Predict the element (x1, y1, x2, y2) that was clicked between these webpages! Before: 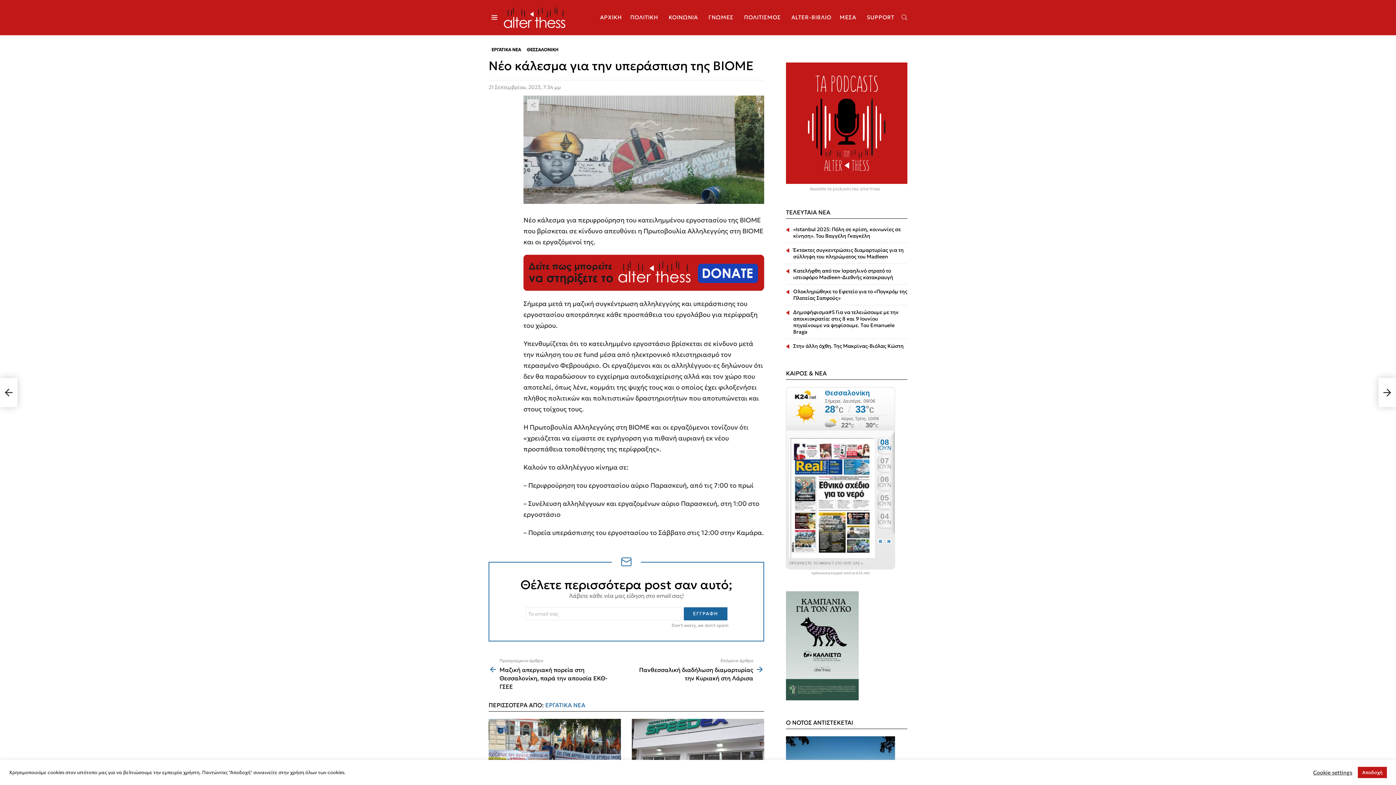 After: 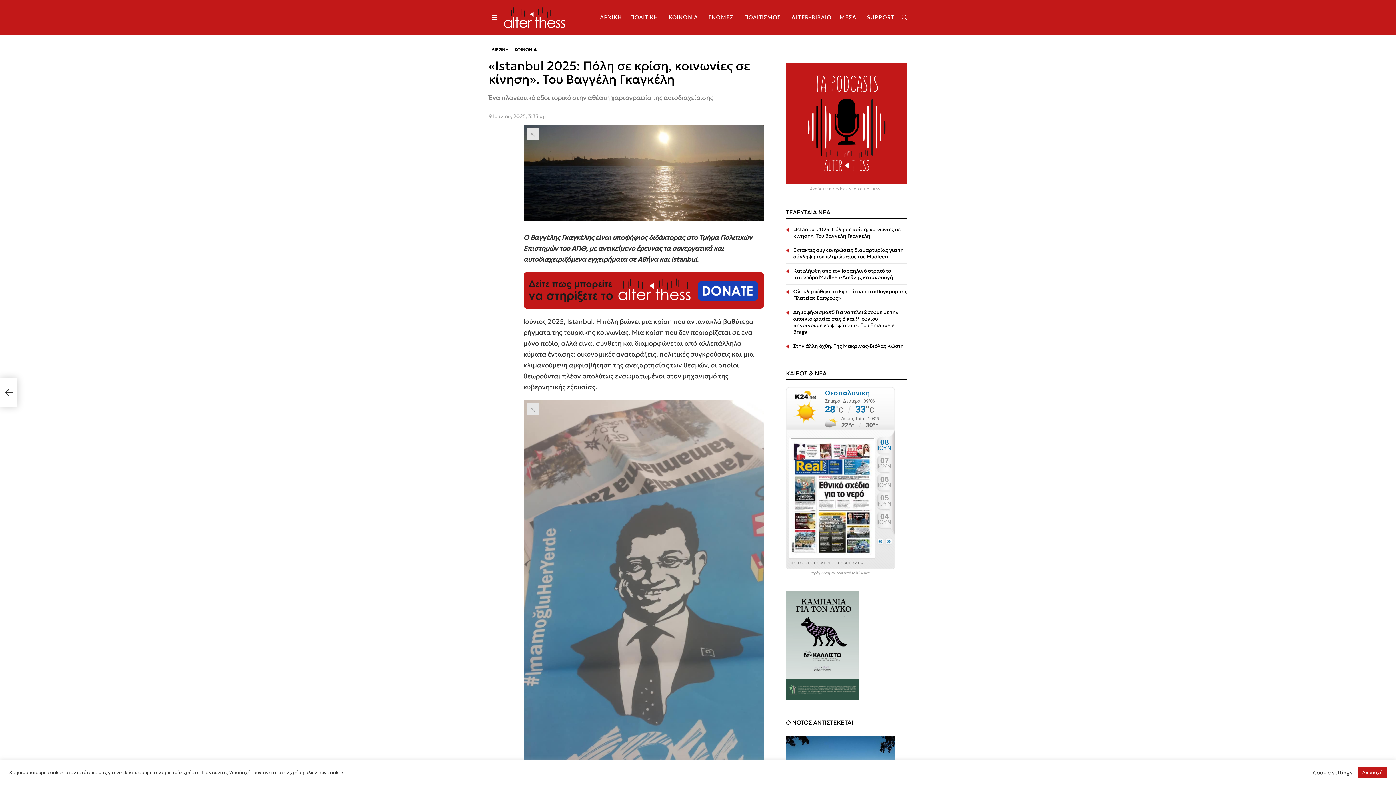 Action: label: «Istanbul 2025: Πόλη σε κρίση, κοινωνίες σε κίνηση». Του Βαγγέλη Γκαγκέλη bbox: (793, 226, 901, 239)